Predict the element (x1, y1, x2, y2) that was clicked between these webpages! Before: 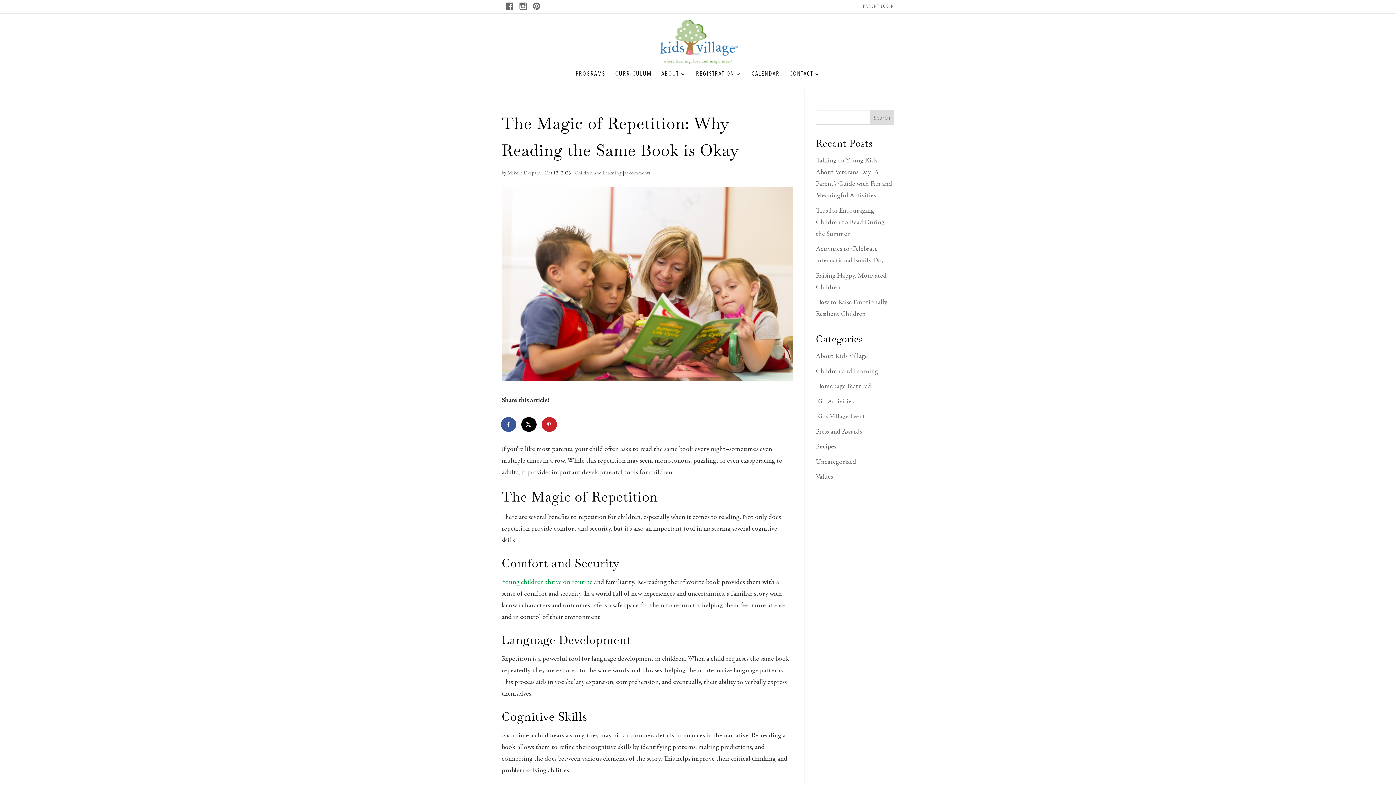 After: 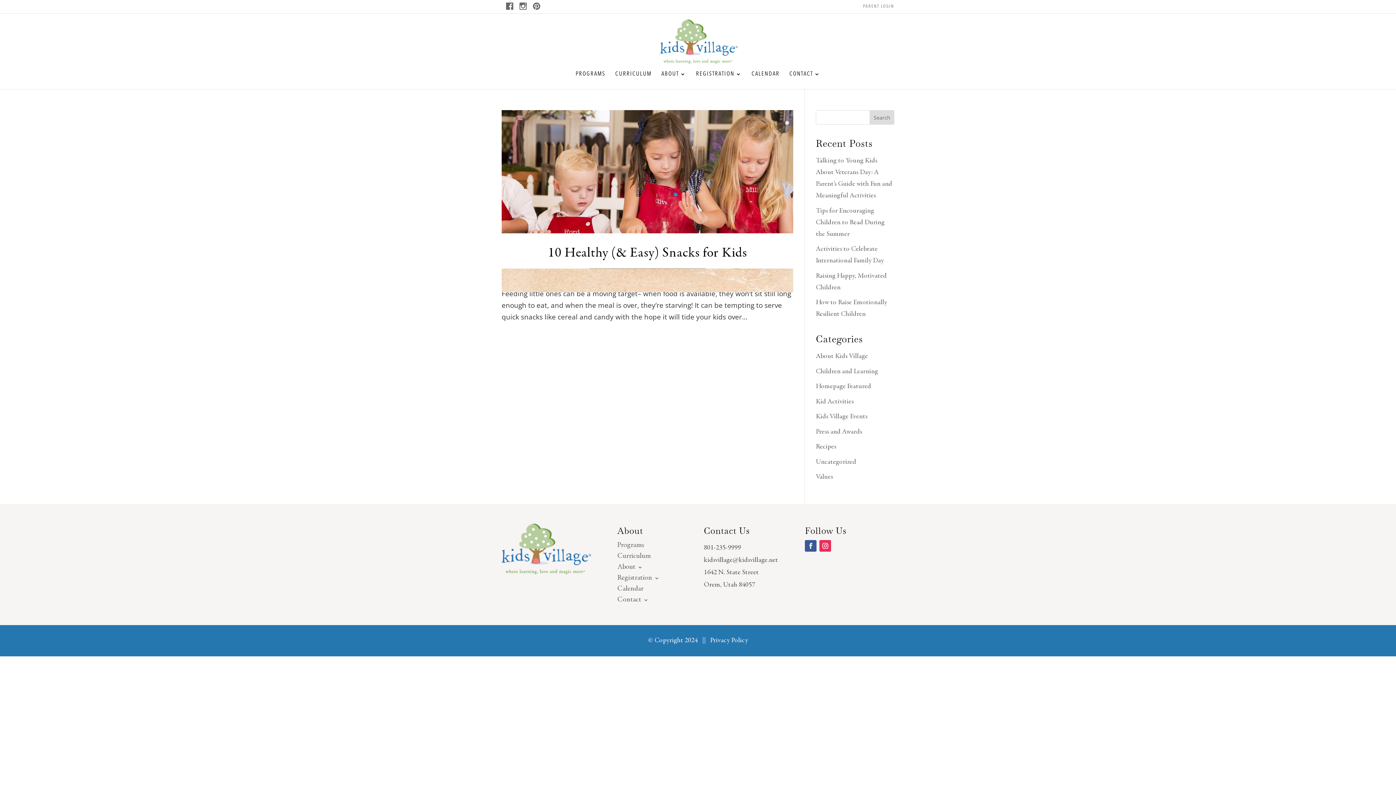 Action: bbox: (816, 443, 836, 450) label: Recipes